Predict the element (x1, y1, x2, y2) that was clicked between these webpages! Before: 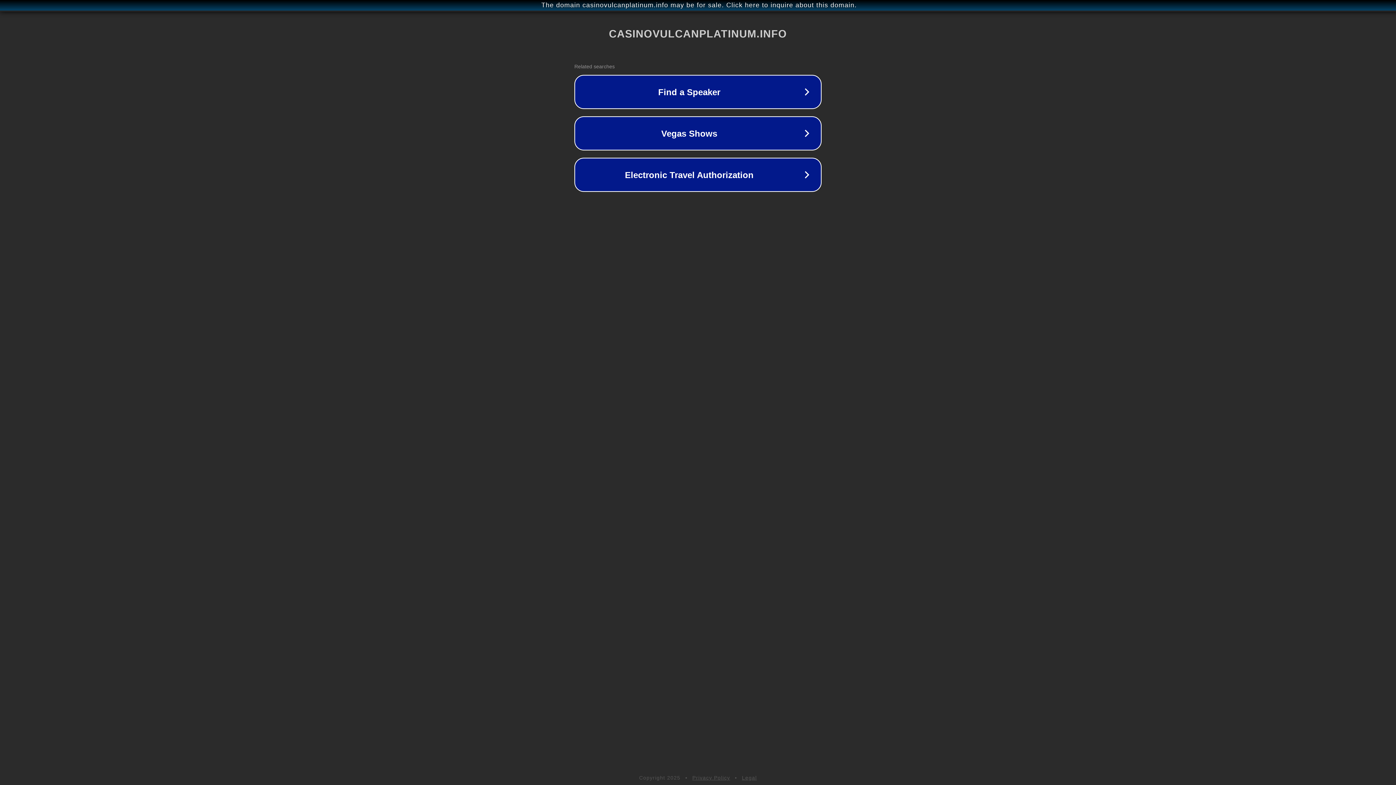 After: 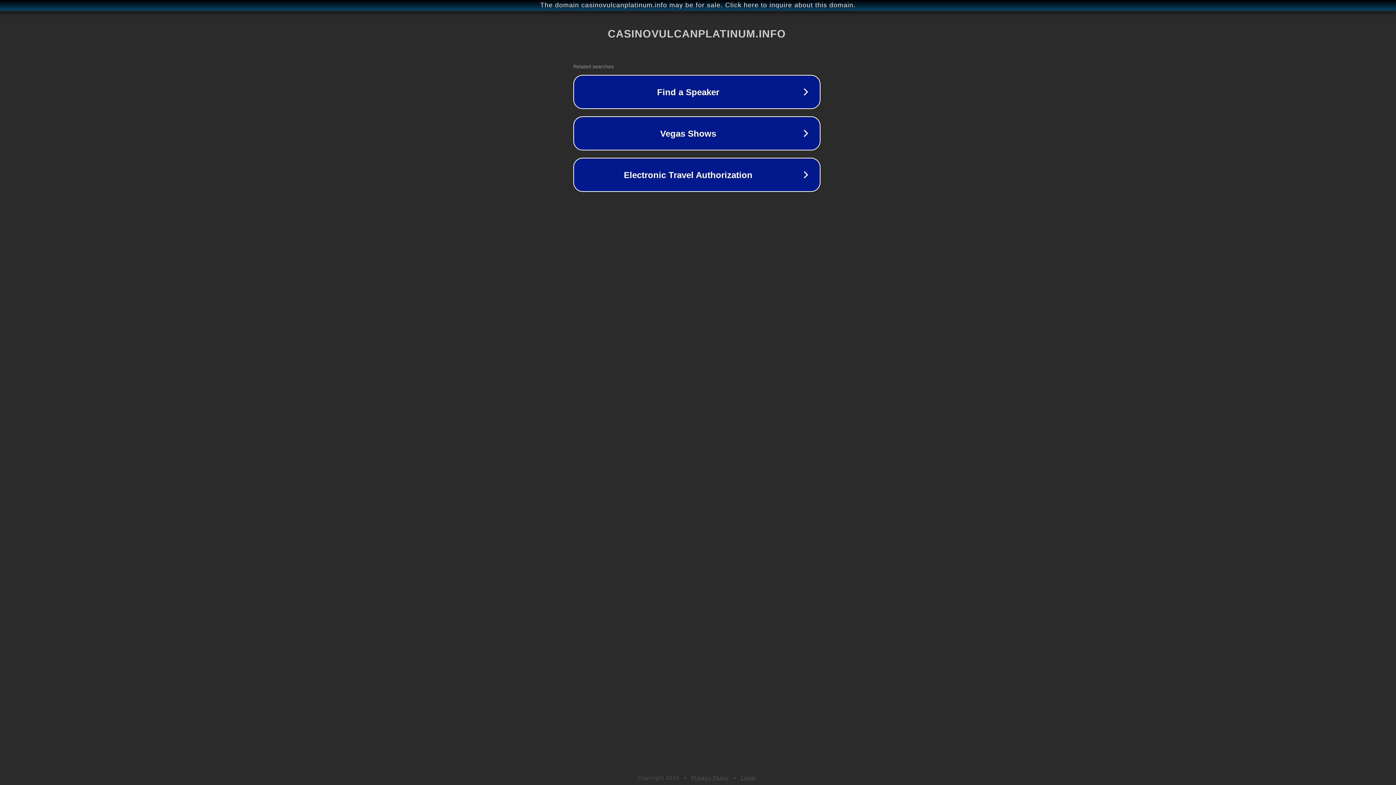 Action: label: The domain casinovulcanplatinum.info may be for sale. Click here to inquire about this domain. bbox: (1, 1, 1397, 9)